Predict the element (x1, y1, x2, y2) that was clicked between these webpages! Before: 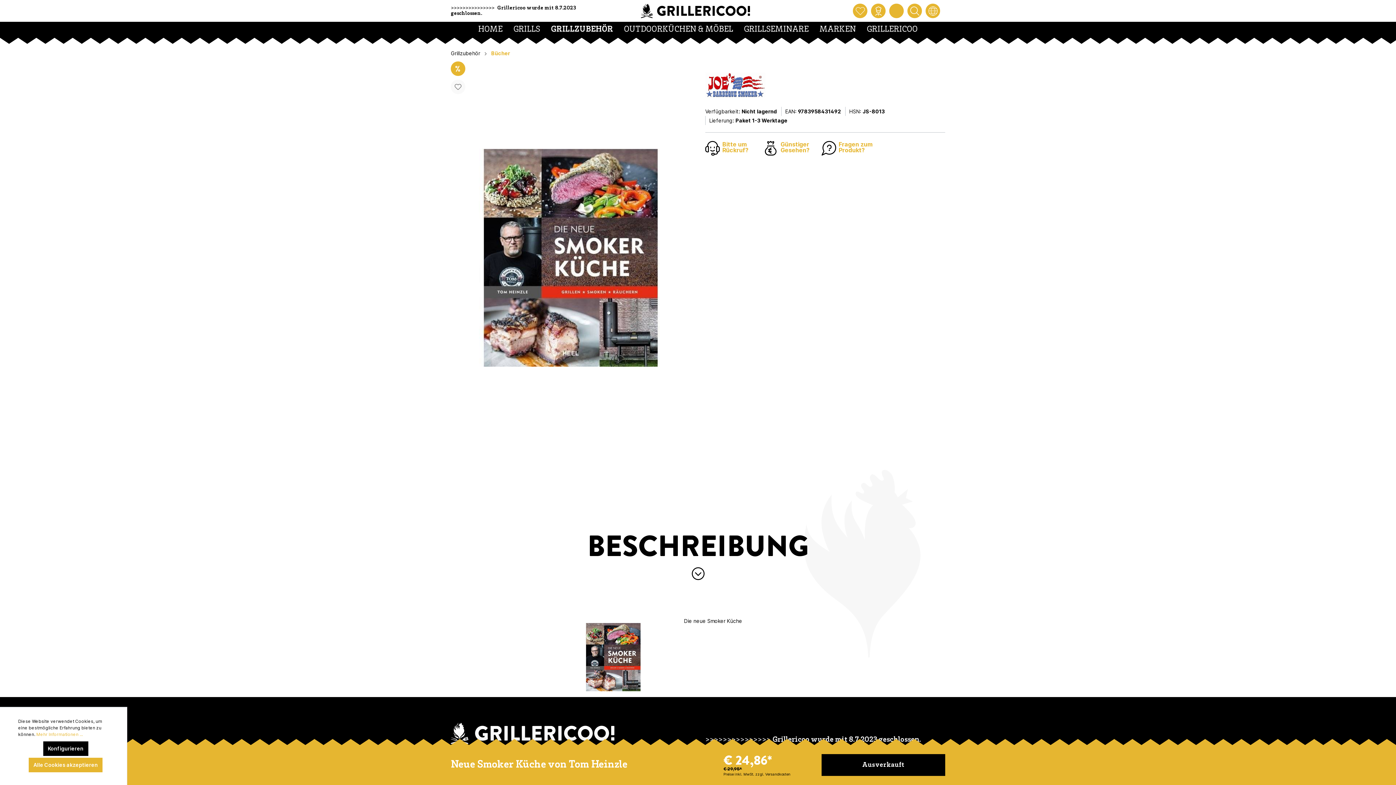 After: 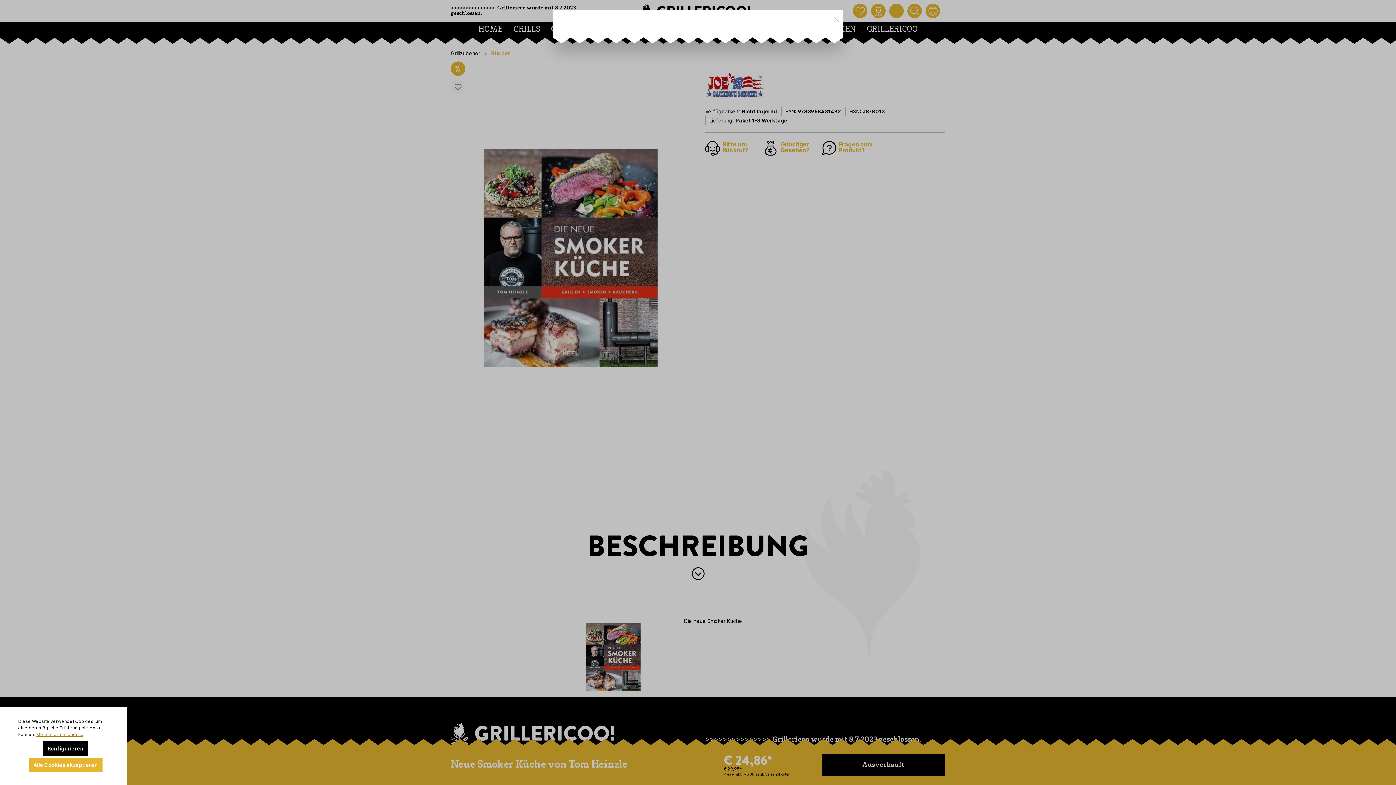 Action: label: Mehr Informationen ... bbox: (36, 731, 82, 738)